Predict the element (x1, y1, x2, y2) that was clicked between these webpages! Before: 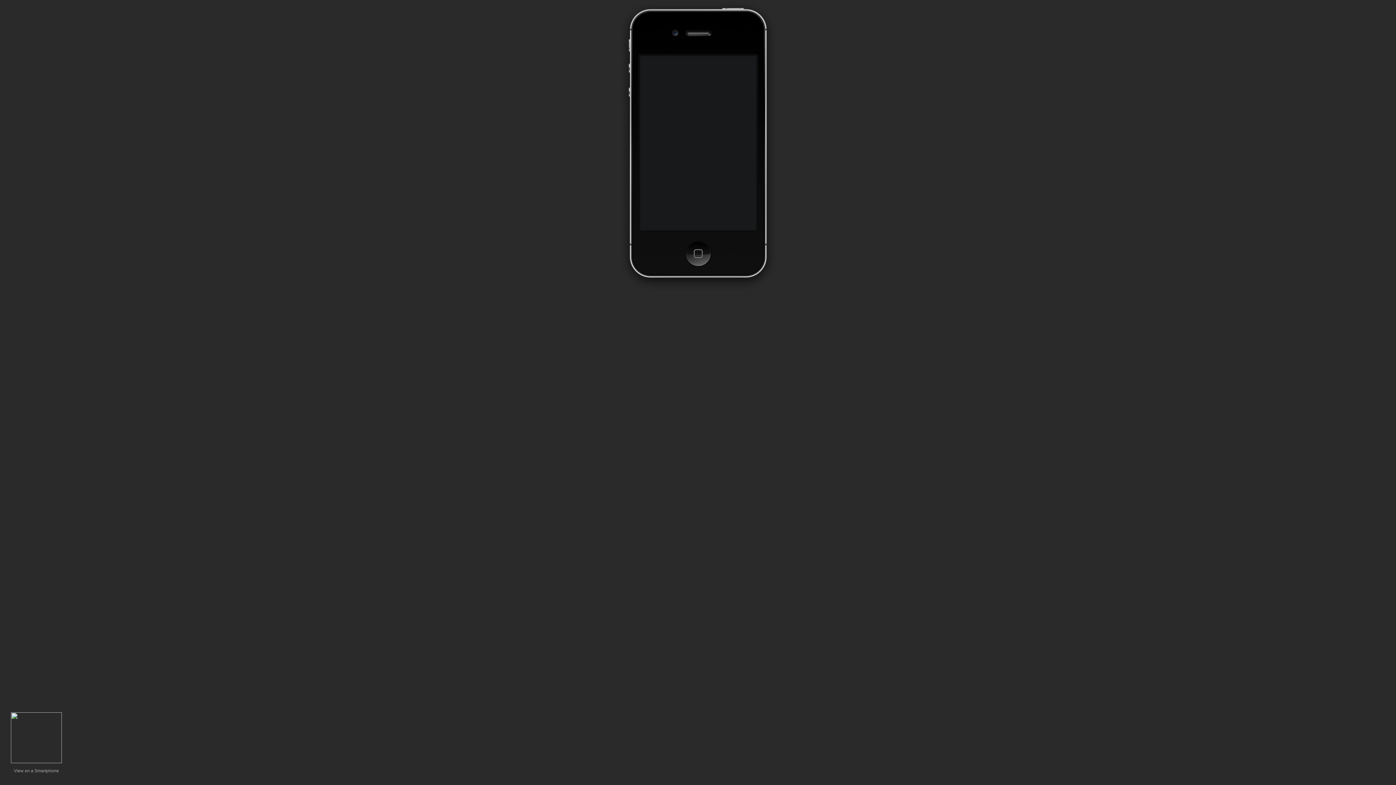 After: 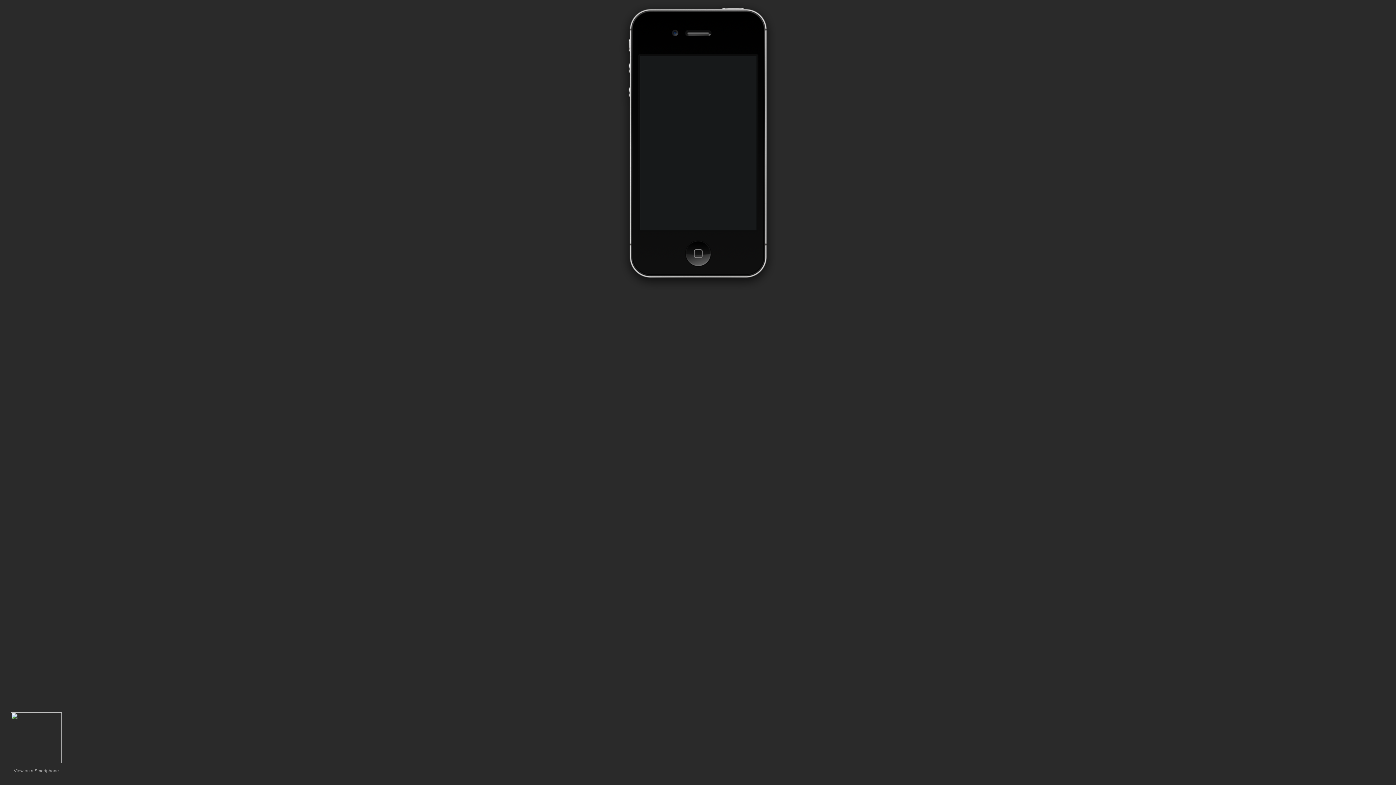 Action: bbox: (10, 759, 61, 764)